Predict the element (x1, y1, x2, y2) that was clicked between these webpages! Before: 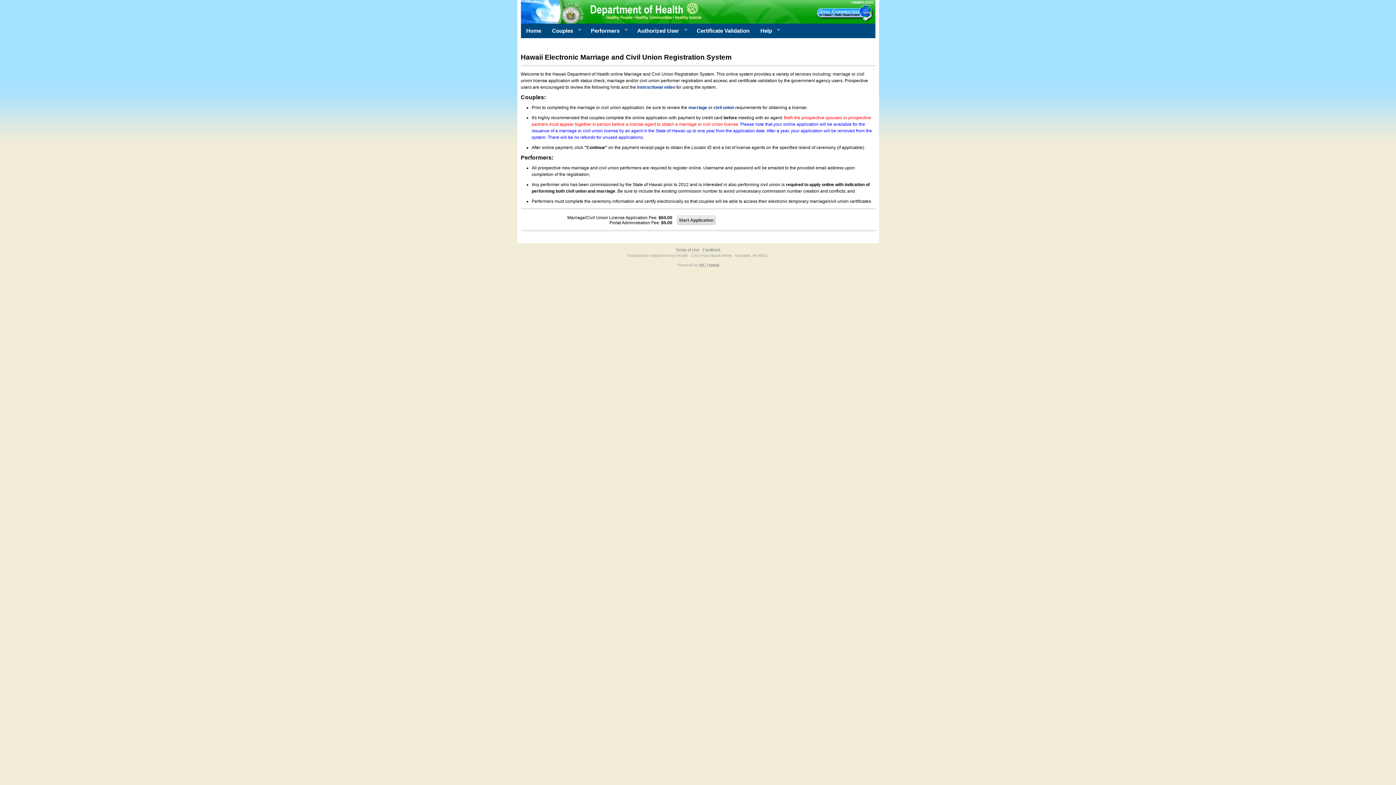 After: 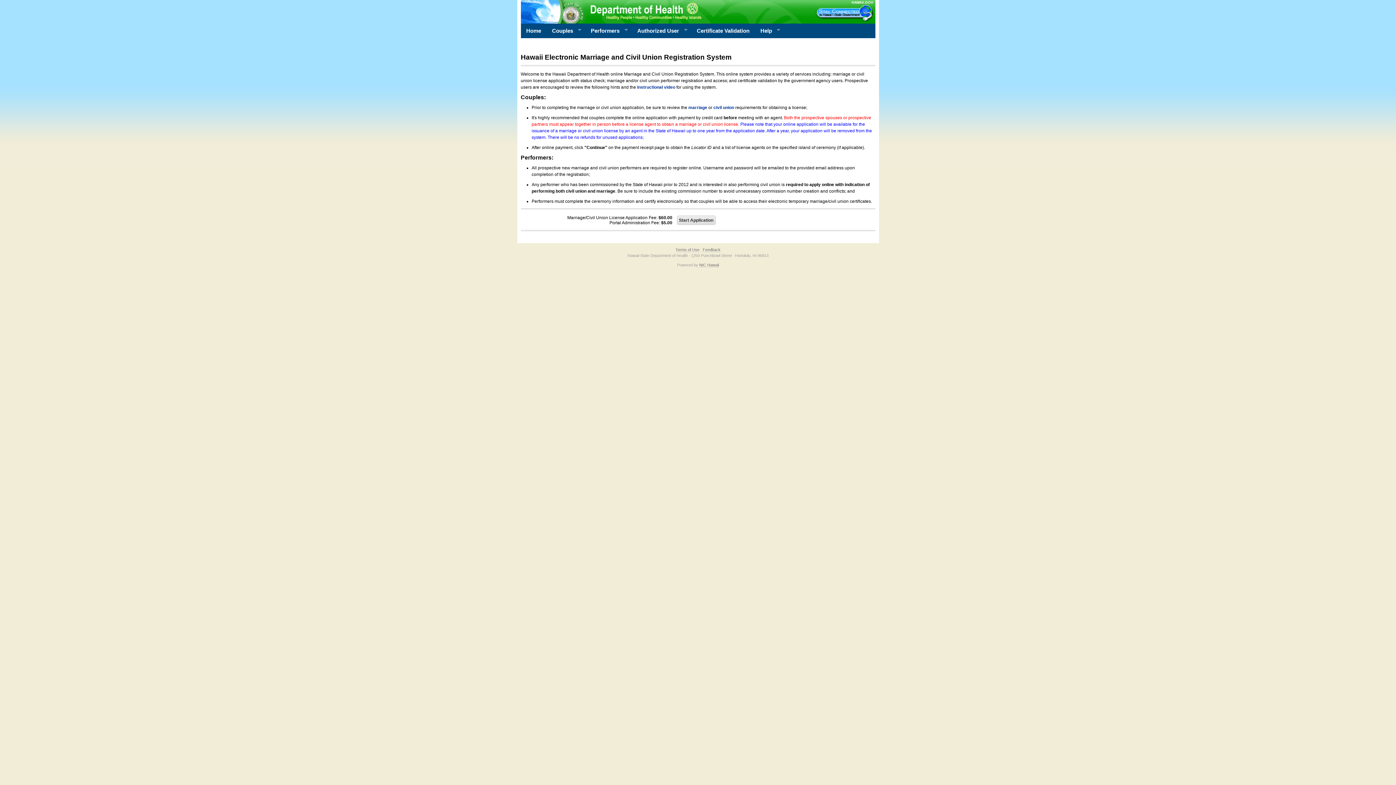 Action: bbox: (520, 23, 546, 38) label: Home